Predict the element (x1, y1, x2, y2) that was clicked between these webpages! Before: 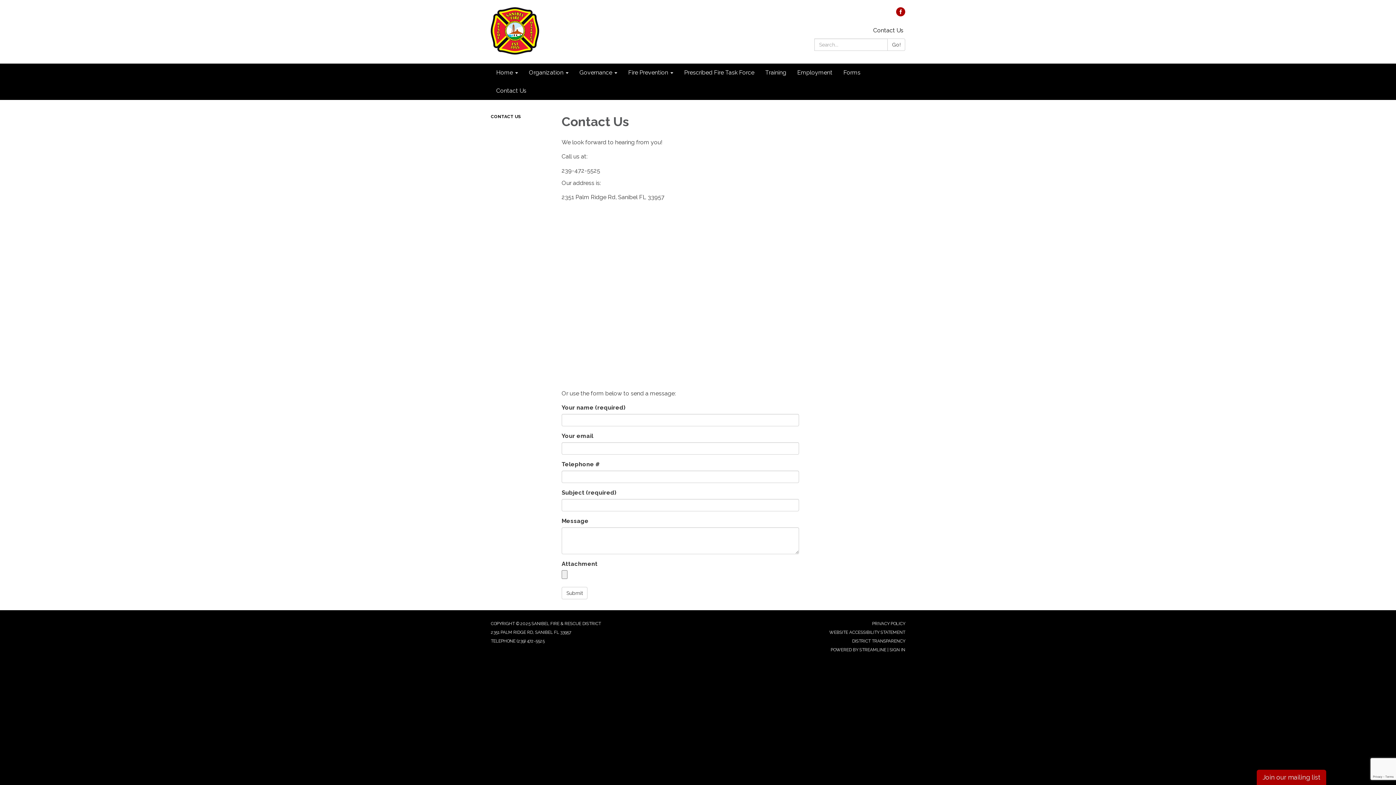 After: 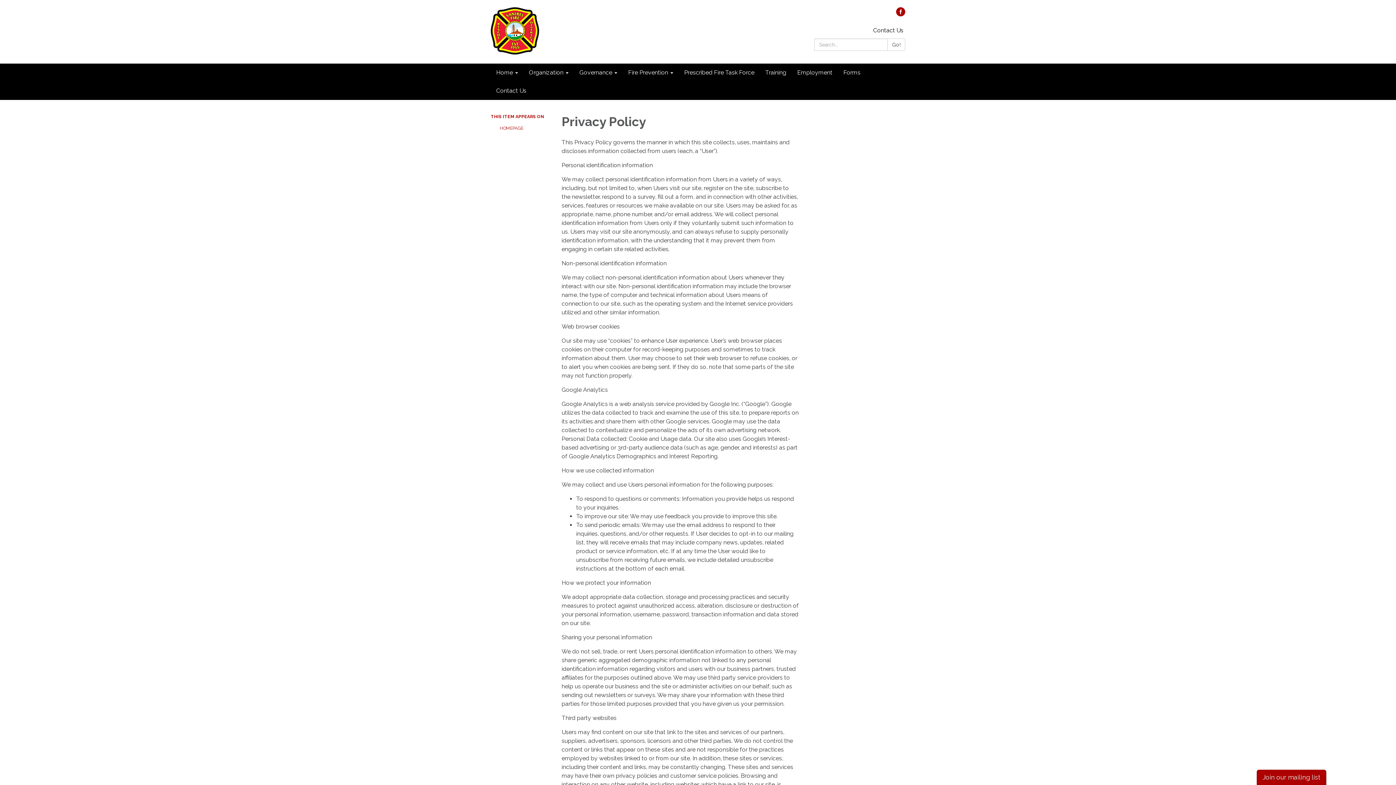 Action: label: PRIVACY POLICY bbox: (872, 621, 905, 626)